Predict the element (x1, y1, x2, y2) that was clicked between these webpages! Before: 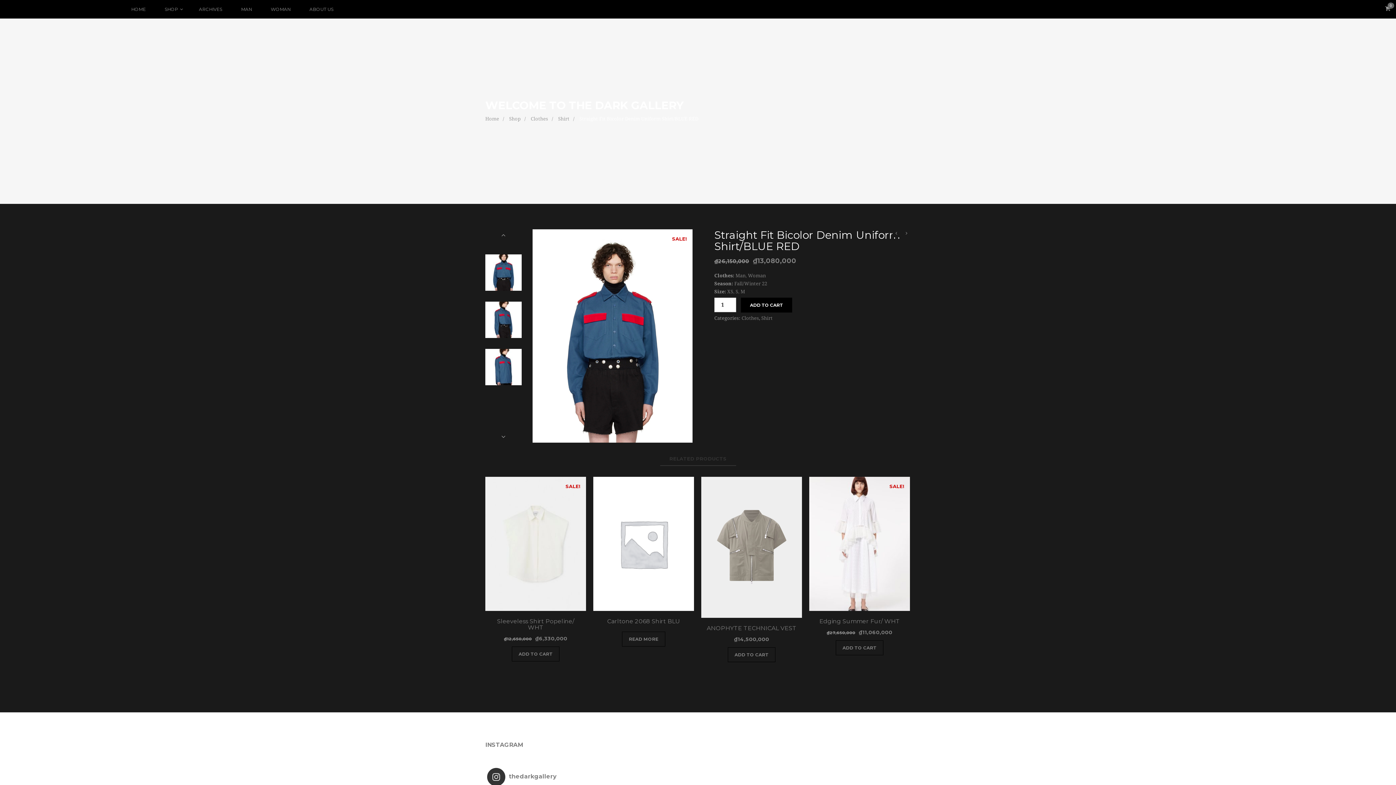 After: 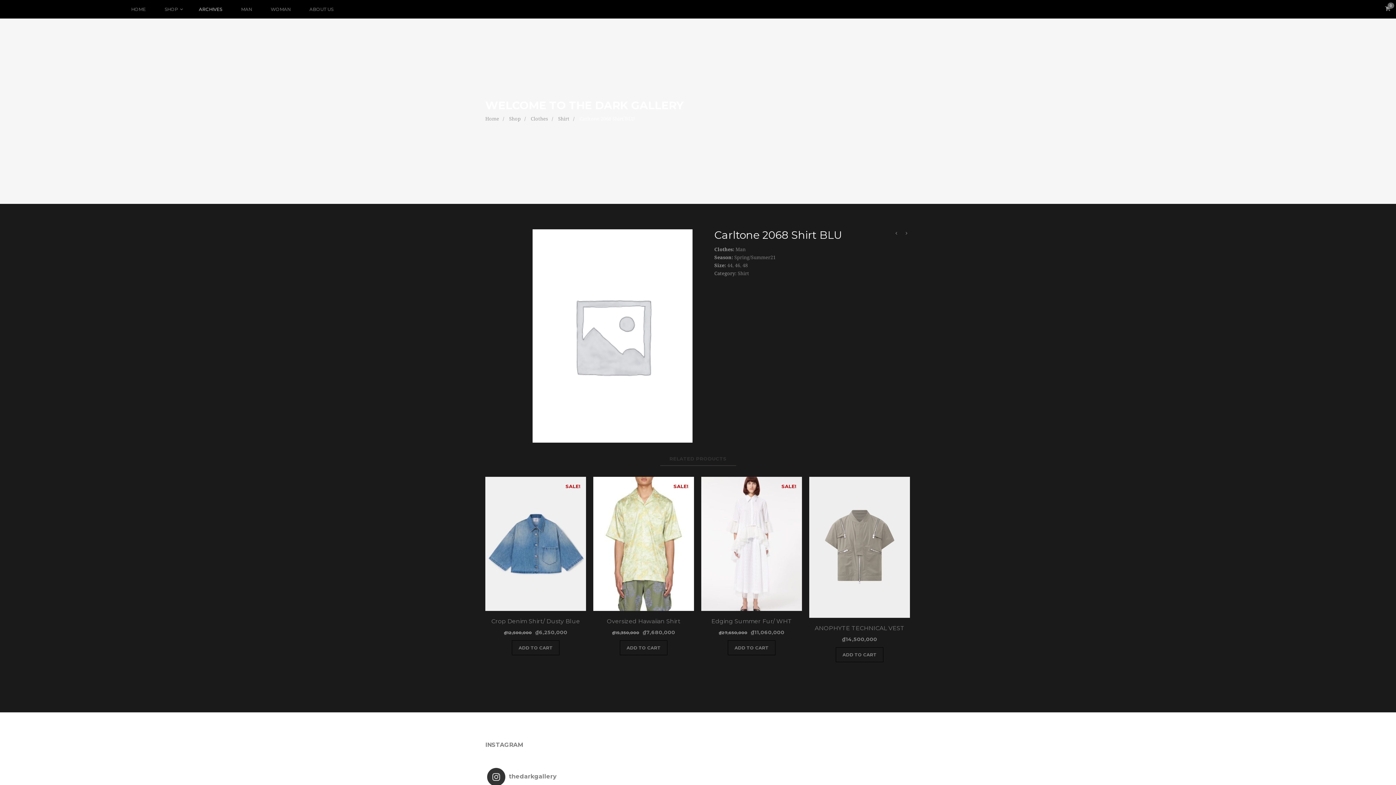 Action: label: READ MORE bbox: (622, 632, 665, 646)